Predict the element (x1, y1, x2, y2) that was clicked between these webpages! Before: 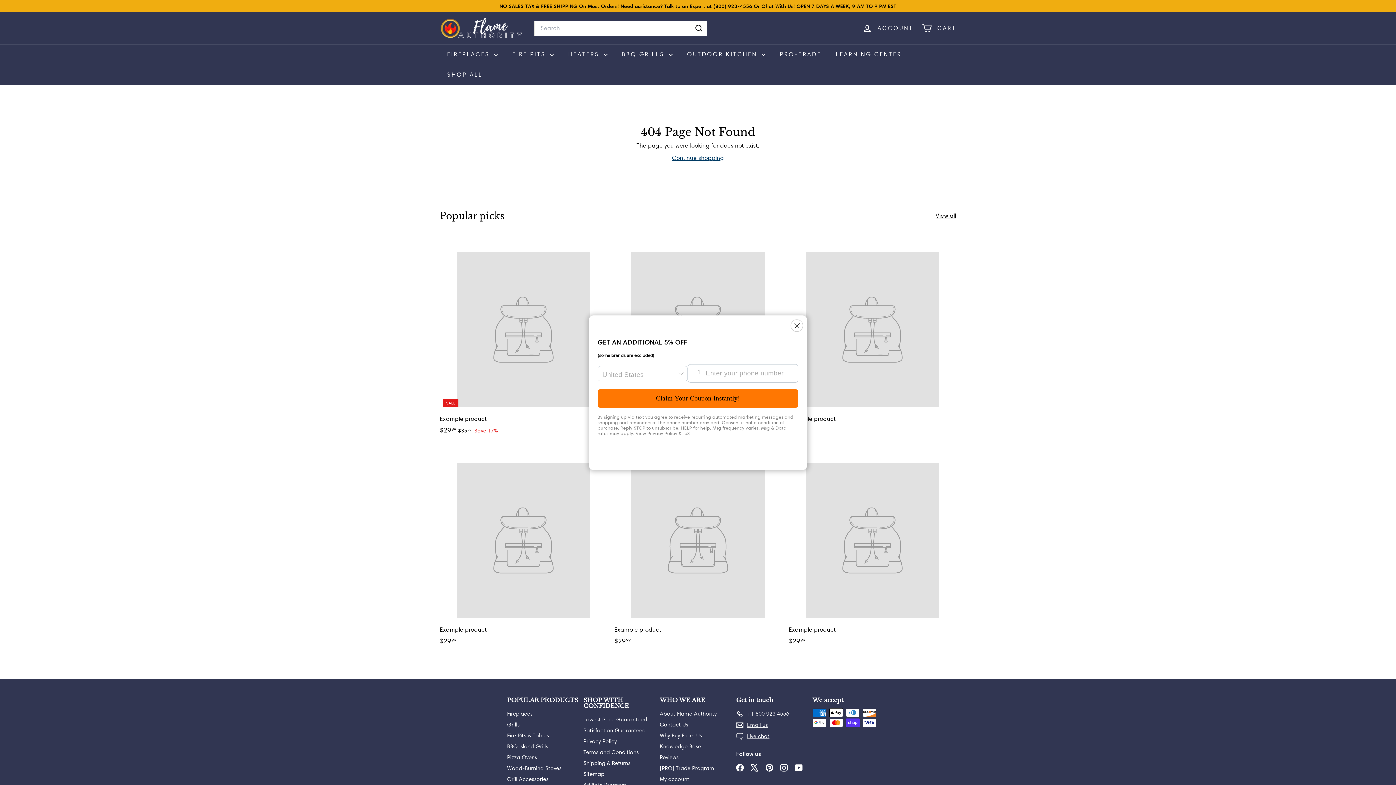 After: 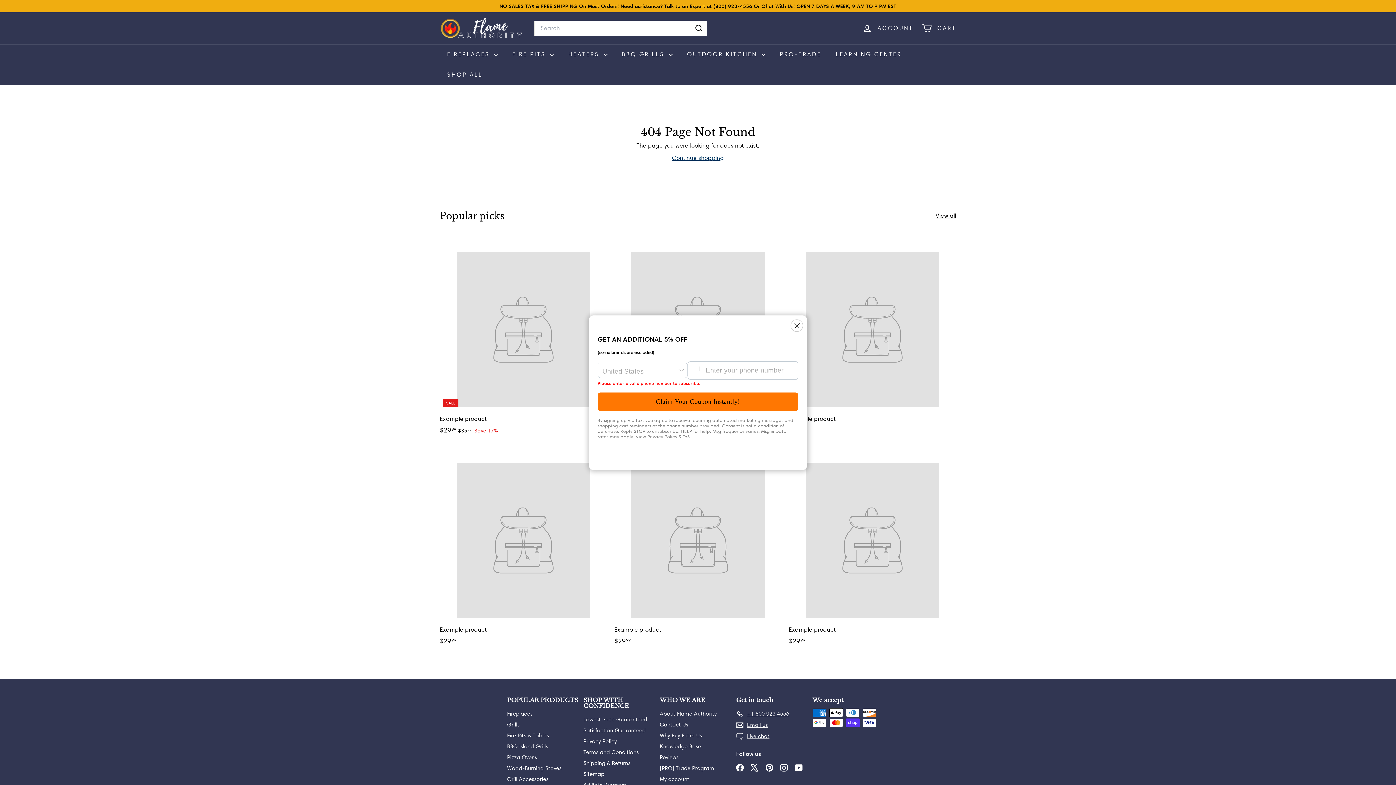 Action: bbox: (597, 389, 798, 408) label: Claim Your Coupon Instantly!